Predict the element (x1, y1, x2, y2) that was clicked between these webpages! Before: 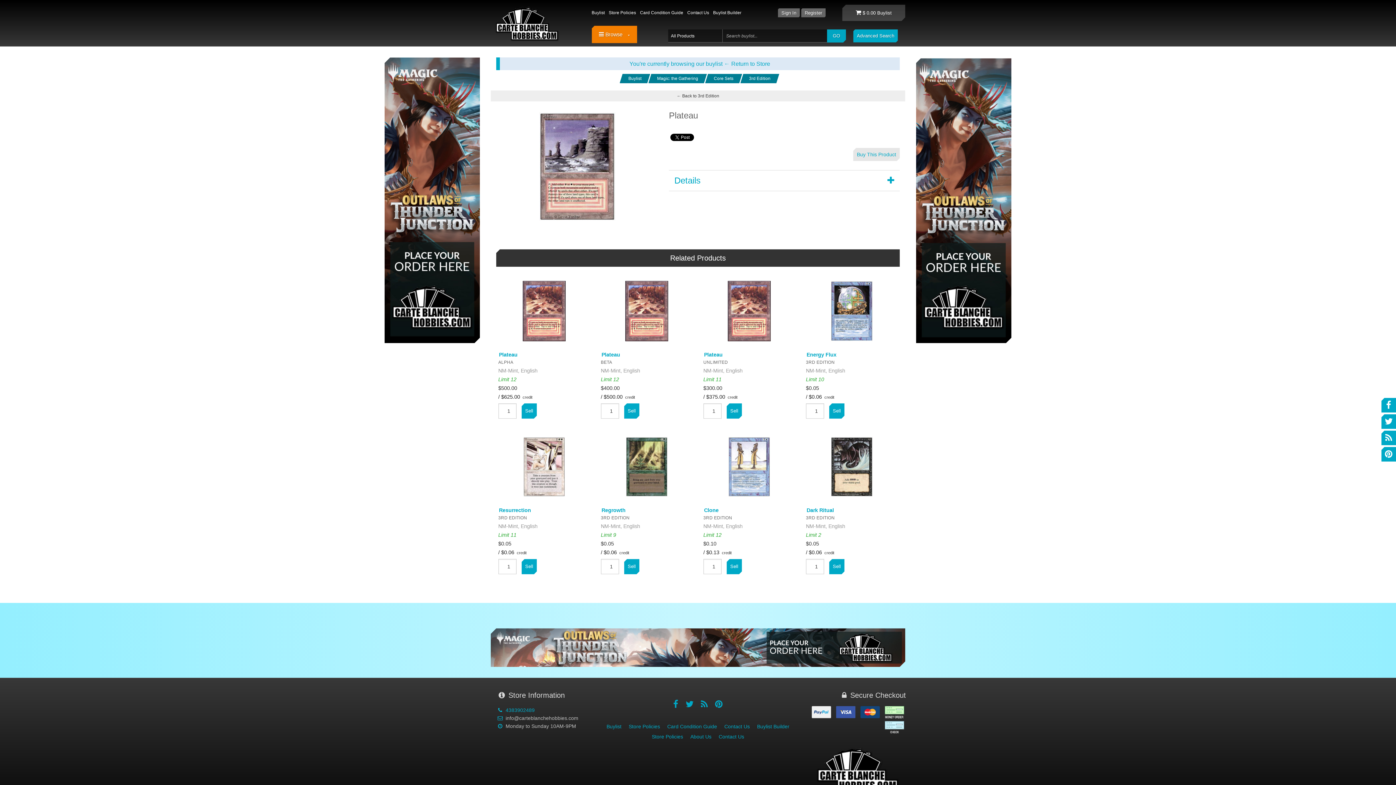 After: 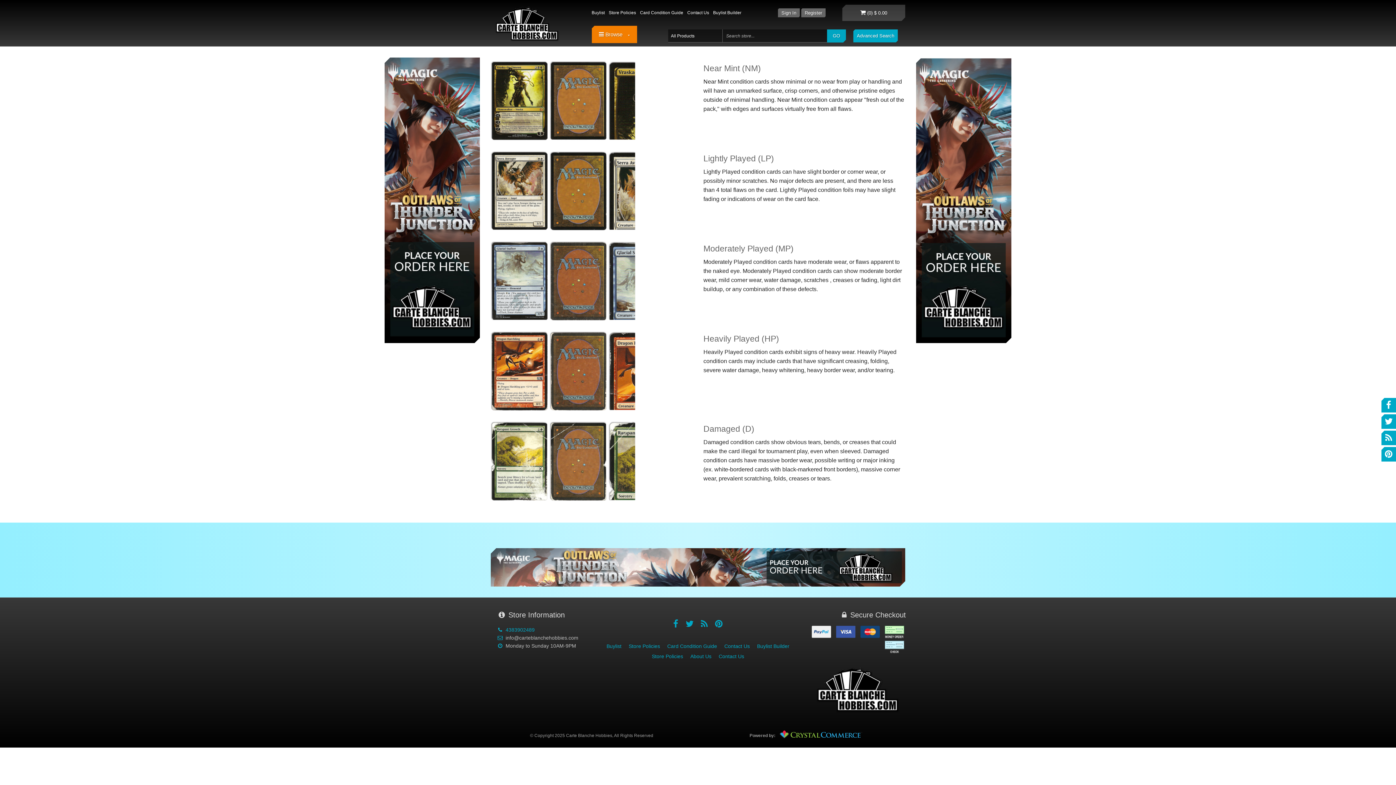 Action: bbox: (640, 7, 683, 17) label: Card Condition Guide